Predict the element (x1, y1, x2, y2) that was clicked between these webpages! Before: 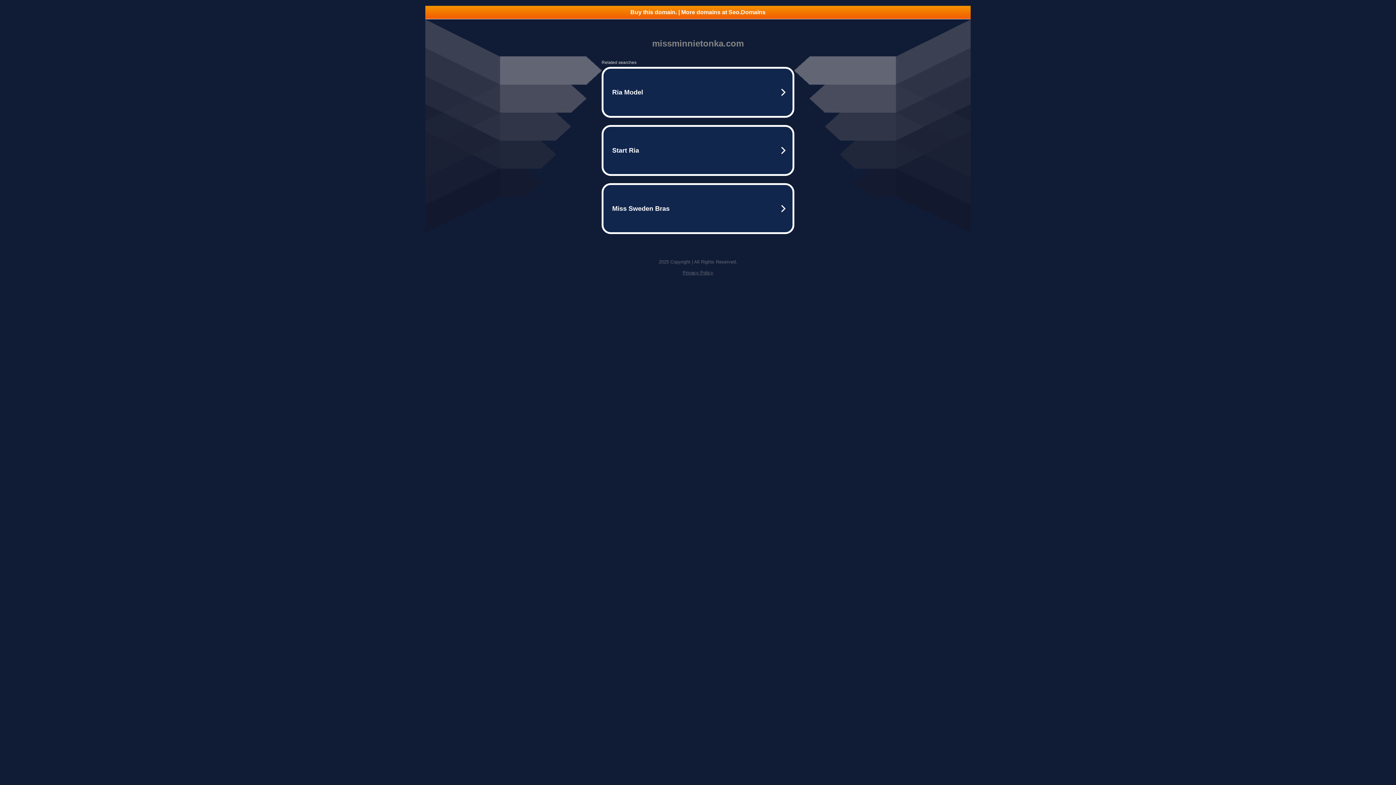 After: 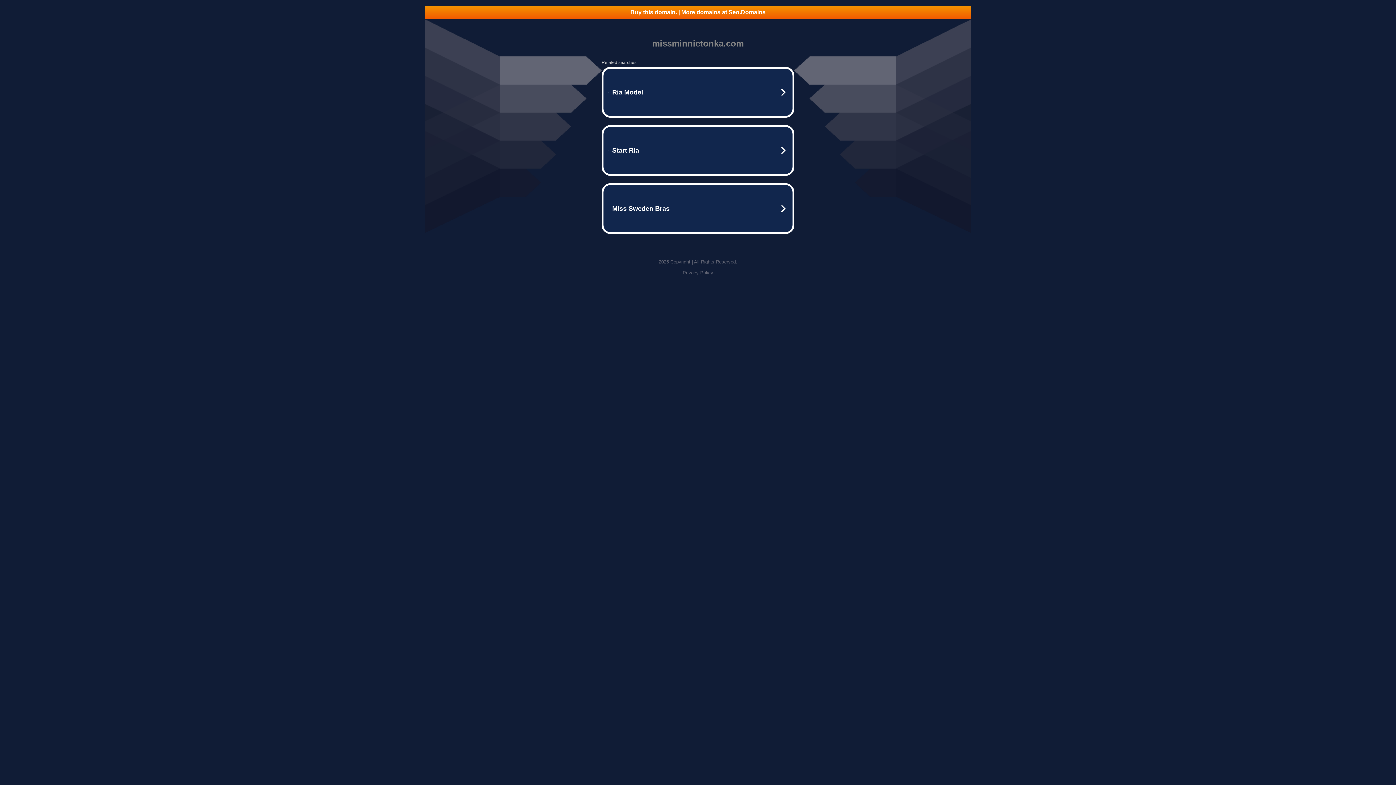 Action: bbox: (682, 270, 713, 275) label: Privacy Policy